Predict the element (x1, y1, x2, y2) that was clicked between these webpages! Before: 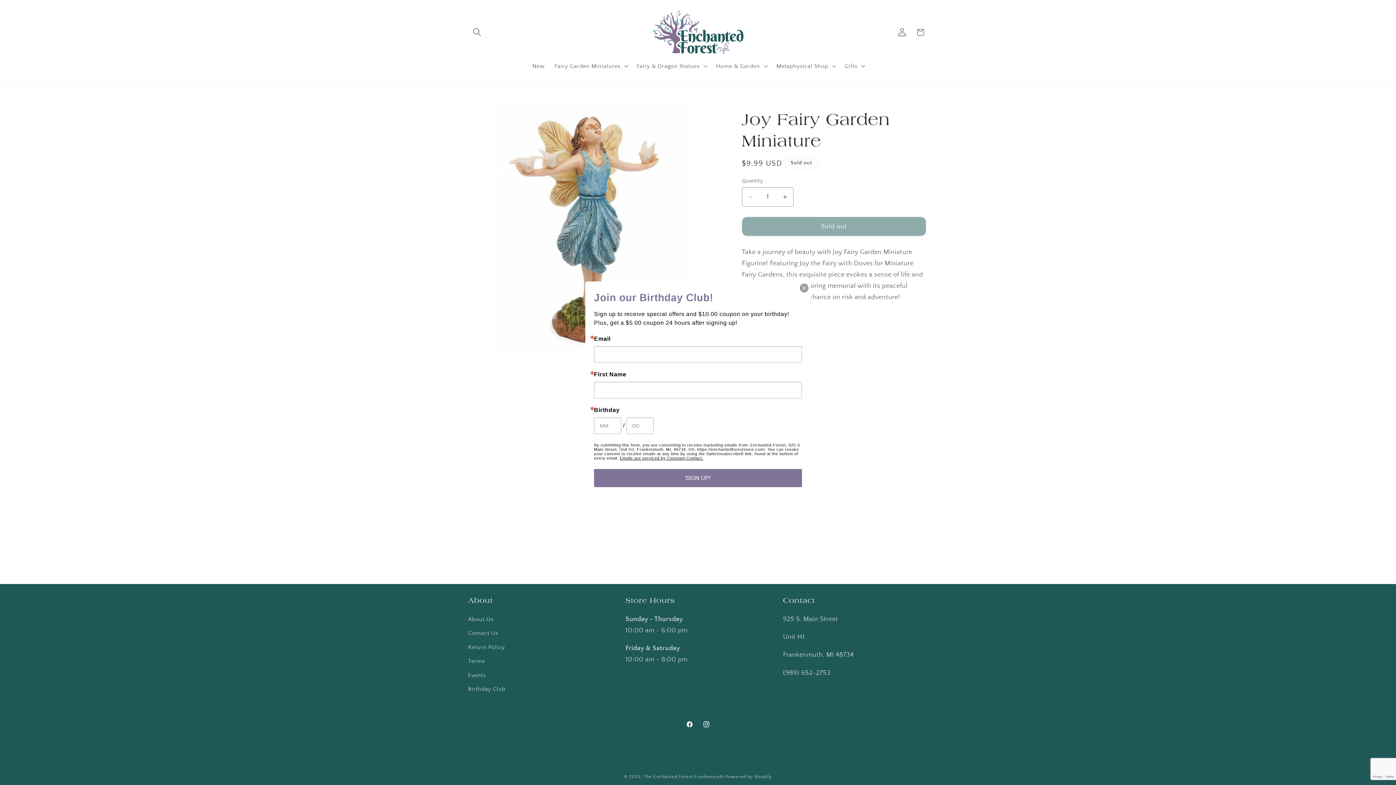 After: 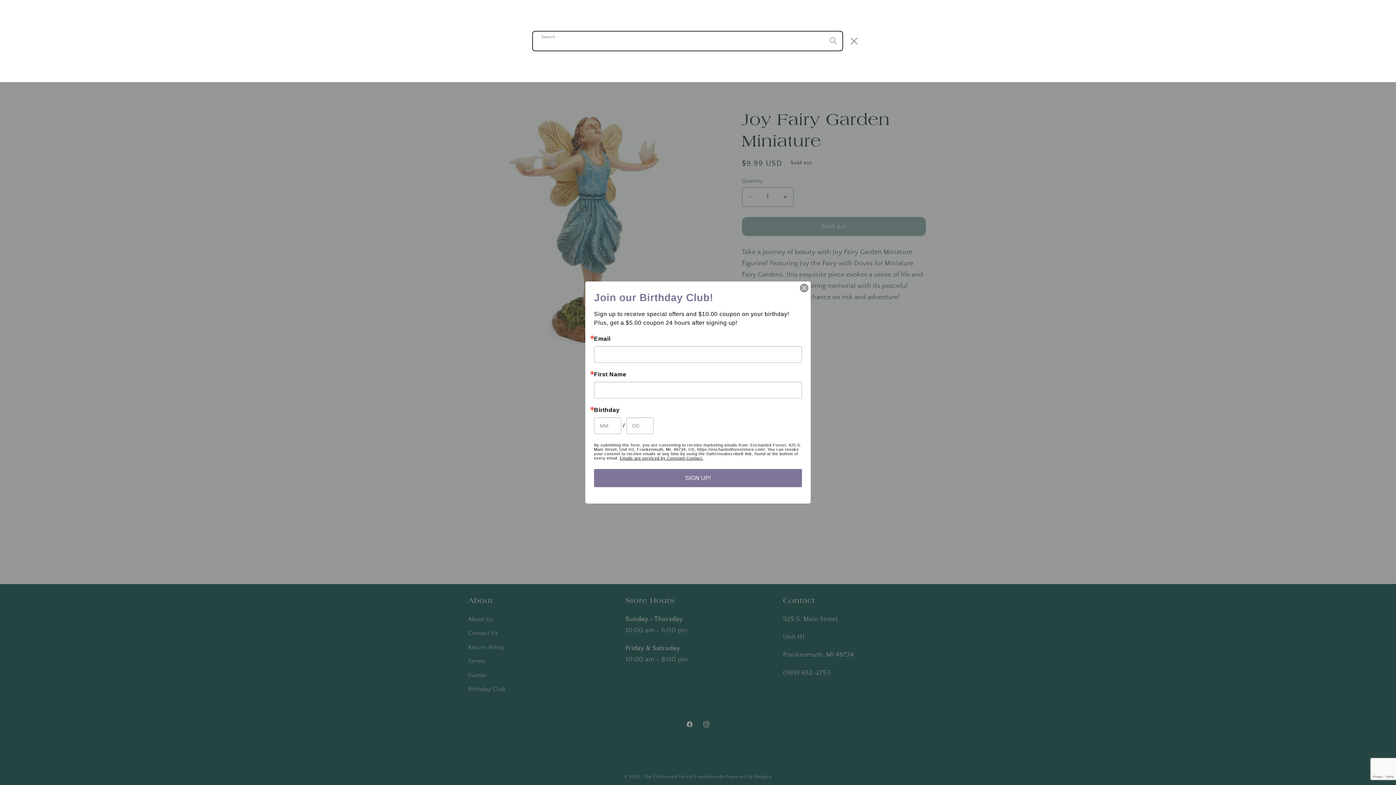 Action: bbox: (468, 23, 486, 41) label: Search